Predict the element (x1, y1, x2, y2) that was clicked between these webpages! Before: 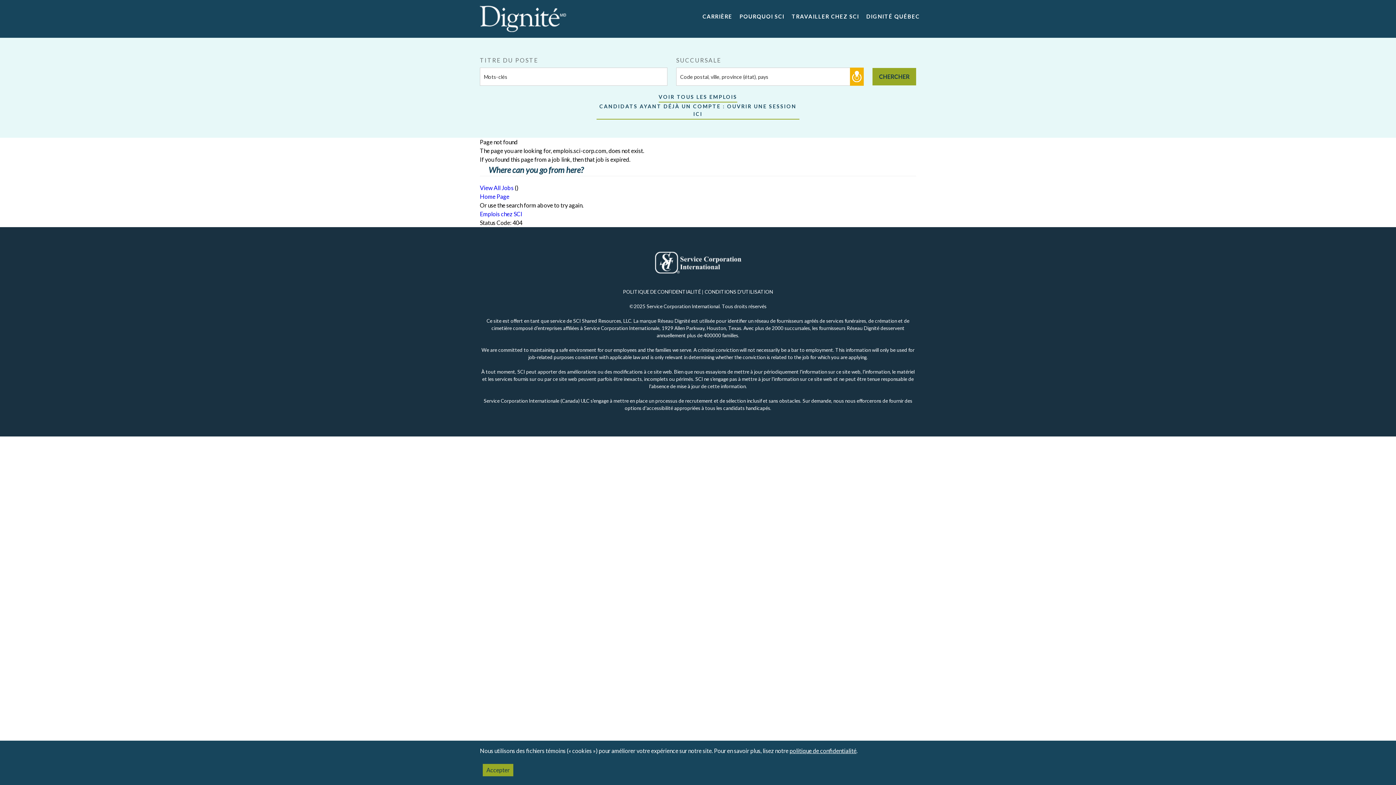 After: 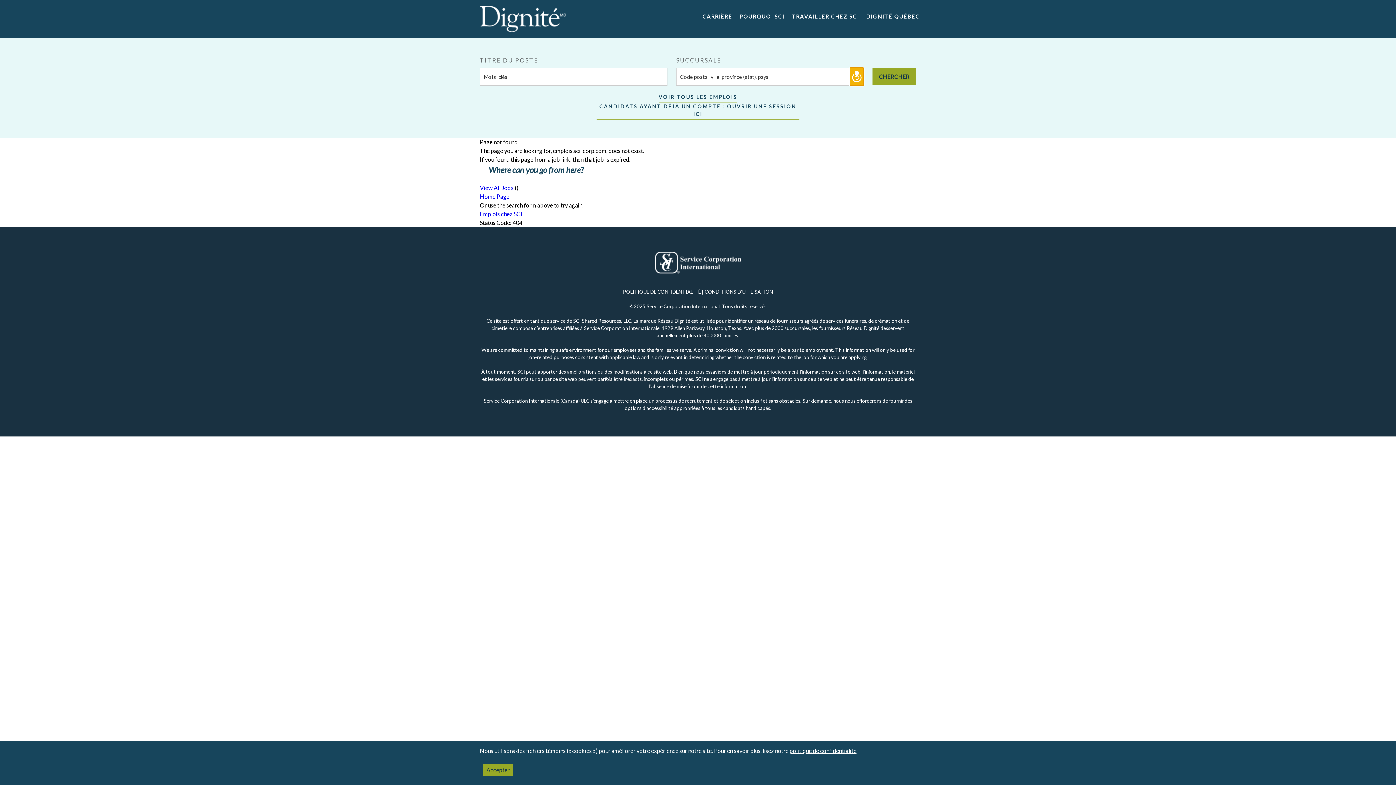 Action: bbox: (850, 67, 864, 85) label: Your location